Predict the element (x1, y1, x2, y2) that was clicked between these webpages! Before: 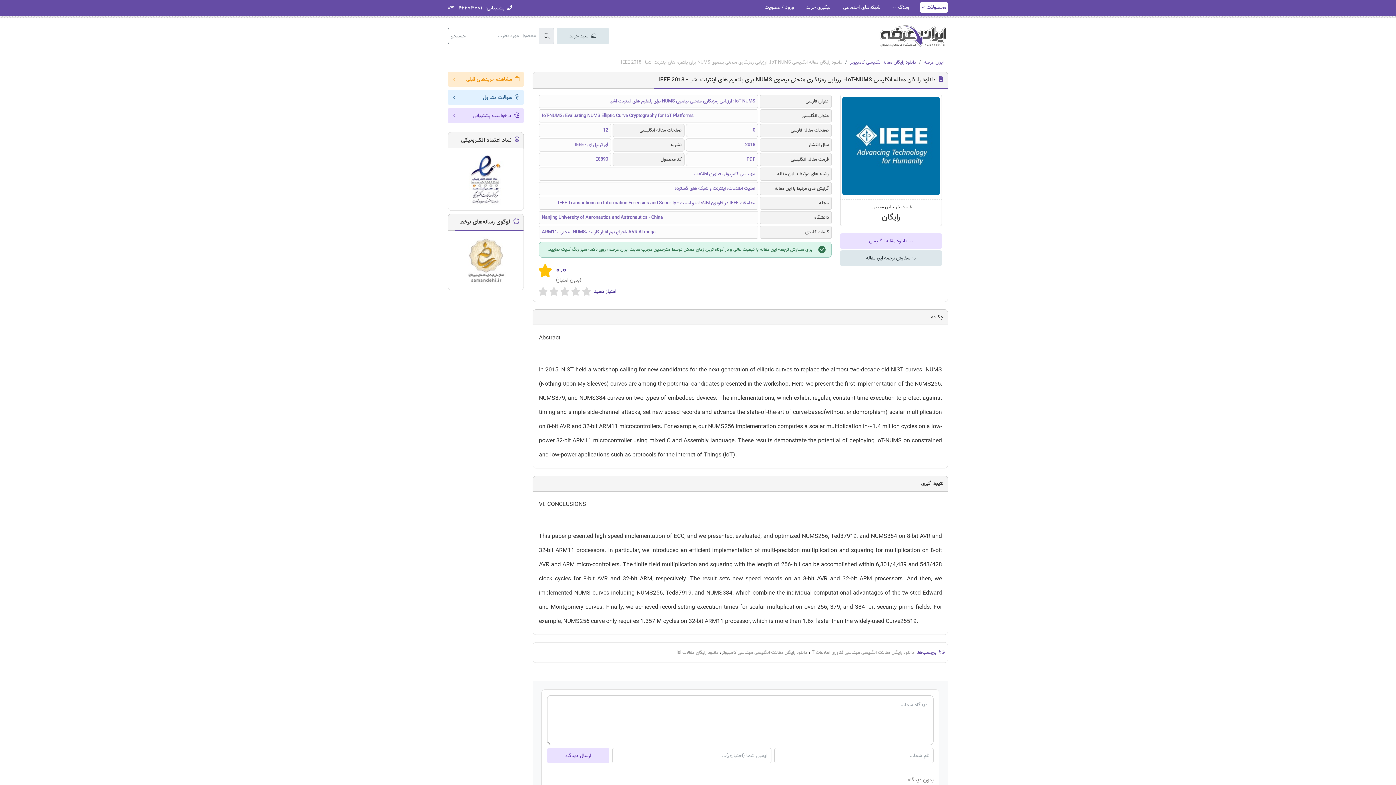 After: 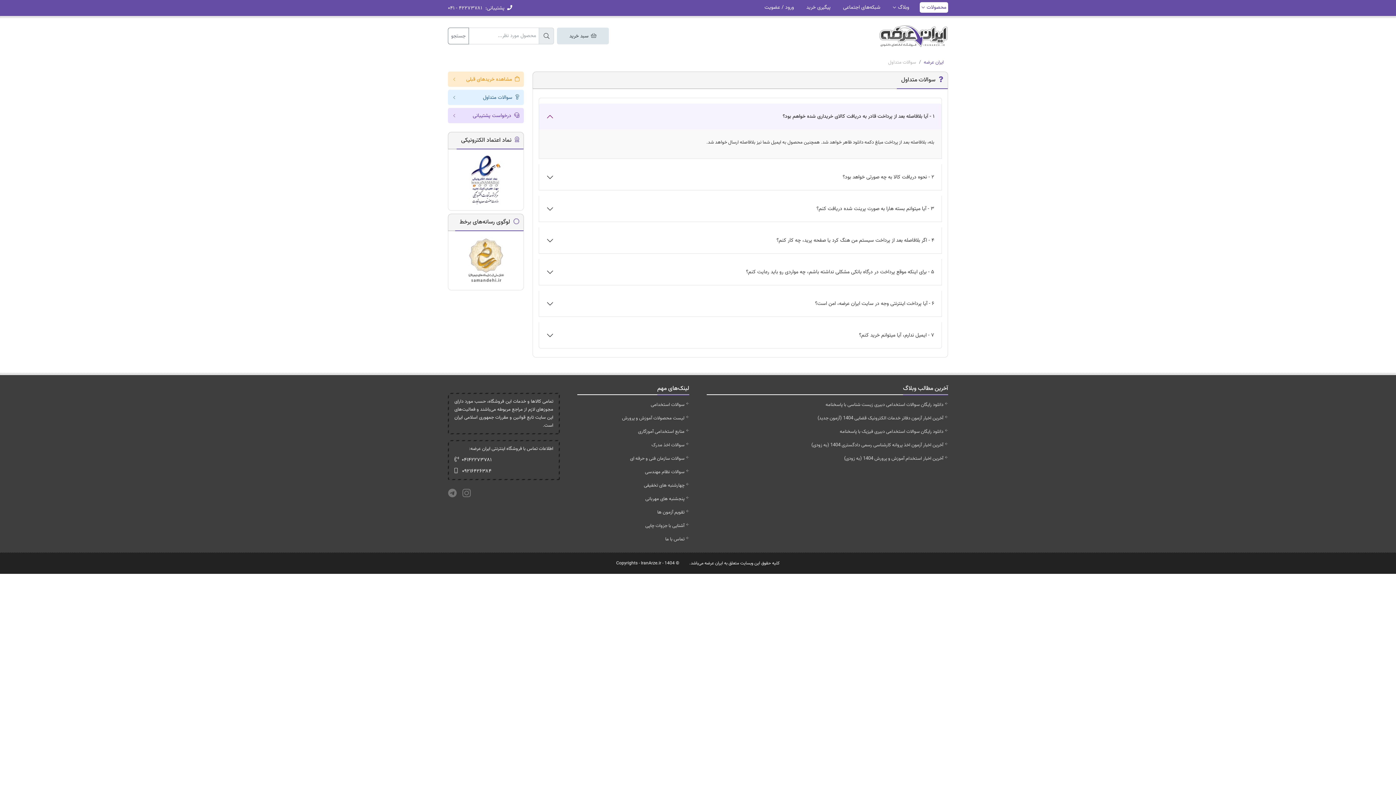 Action: bbox: (448, 89, 524, 105) label:  سوالات متداول